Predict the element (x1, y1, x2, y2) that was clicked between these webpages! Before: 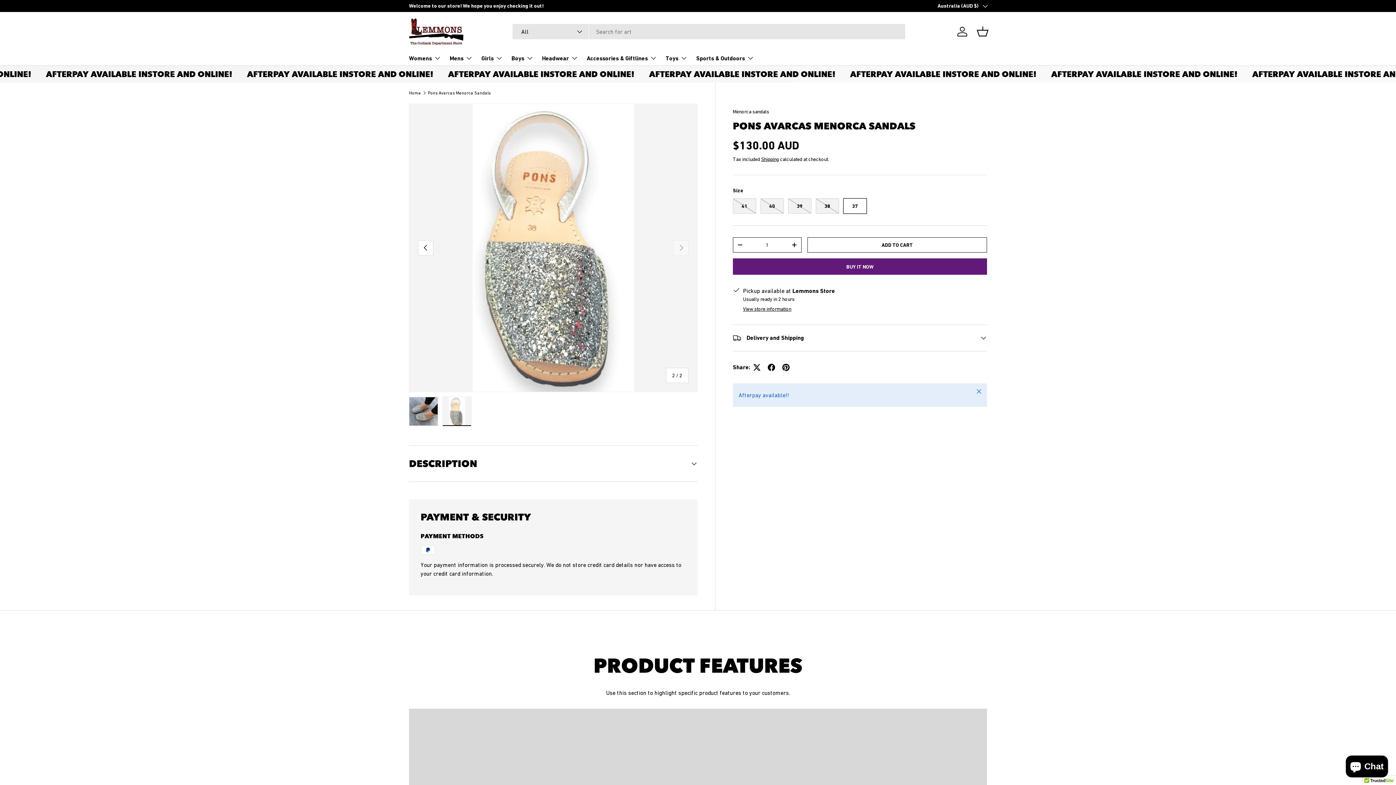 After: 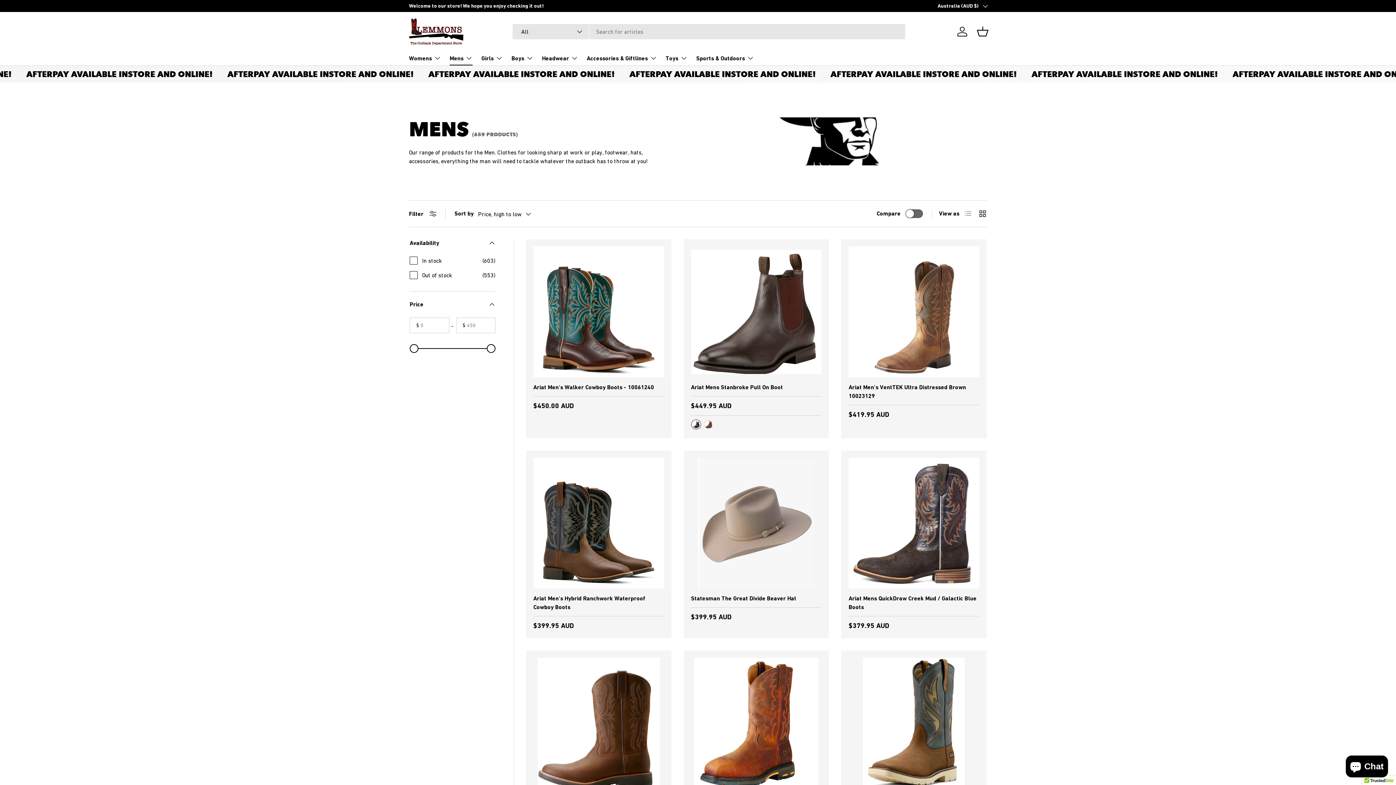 Action: bbox: (449, 50, 472, 65) label: Mens